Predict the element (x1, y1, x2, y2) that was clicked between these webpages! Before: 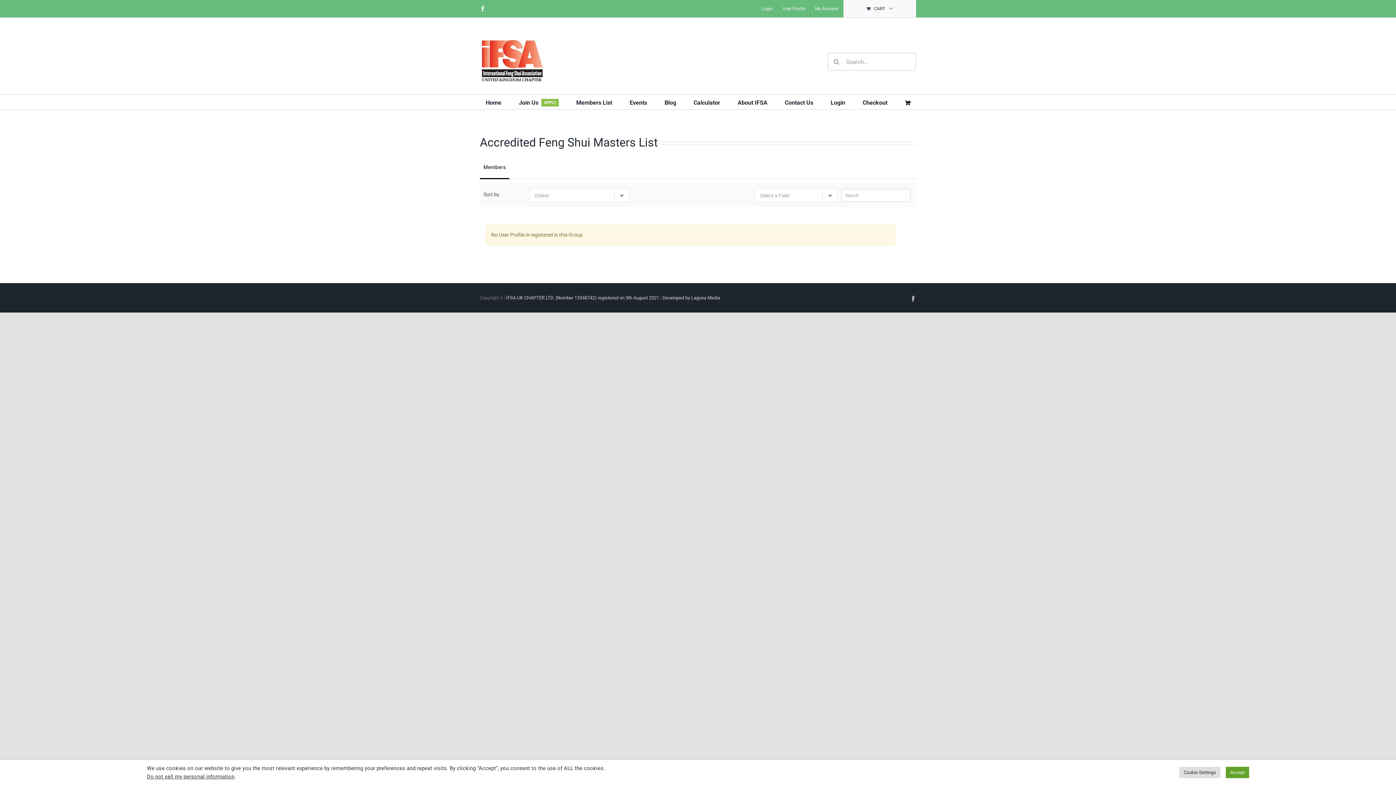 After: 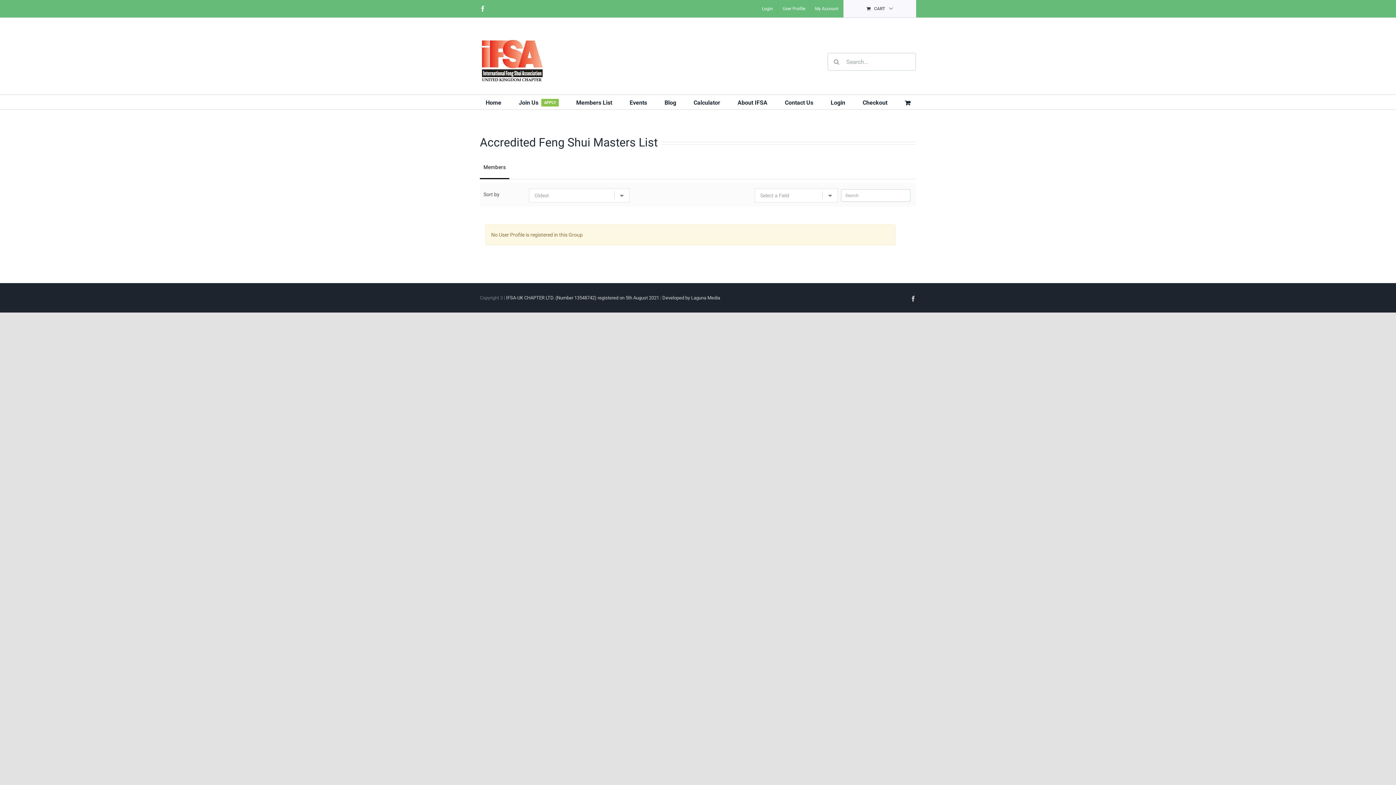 Action: bbox: (1226, 767, 1249, 778) label: Accept